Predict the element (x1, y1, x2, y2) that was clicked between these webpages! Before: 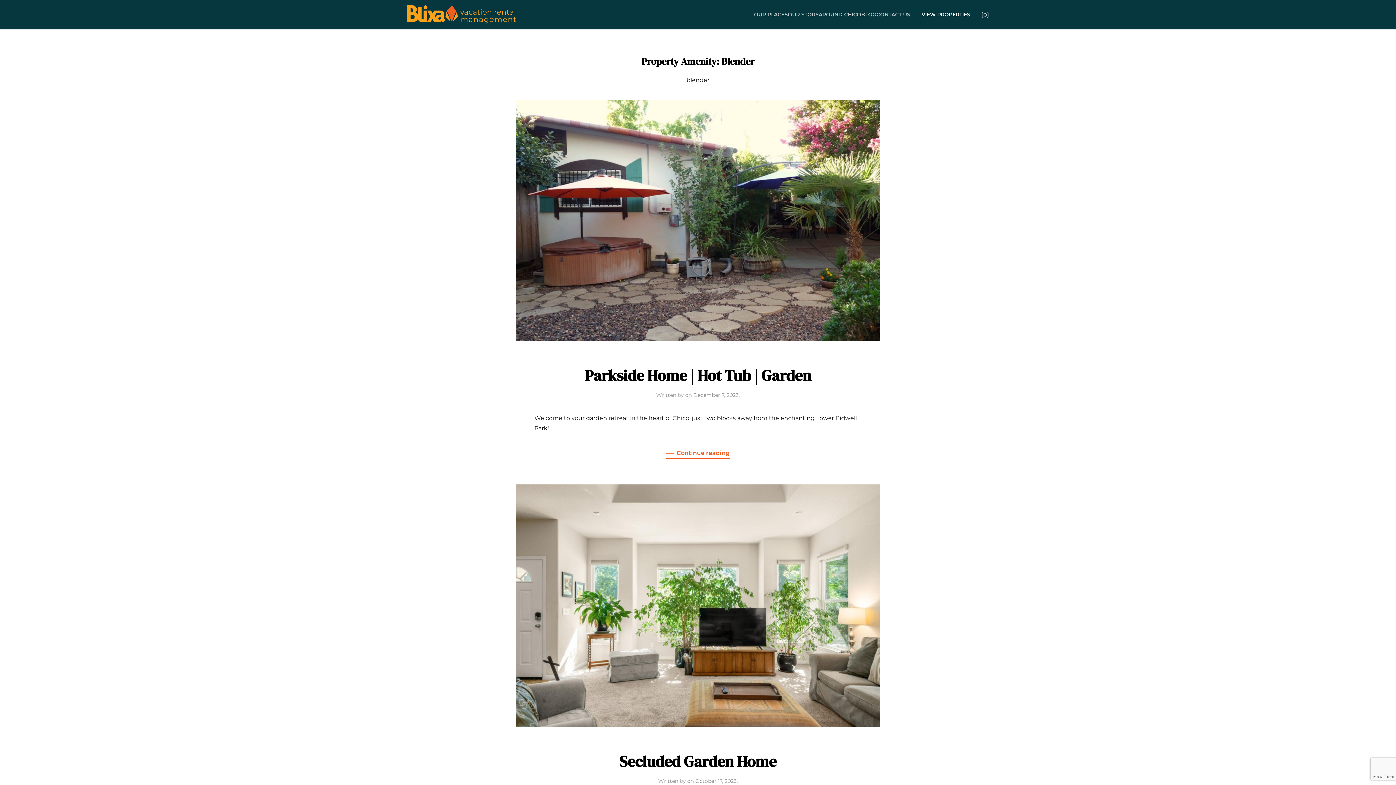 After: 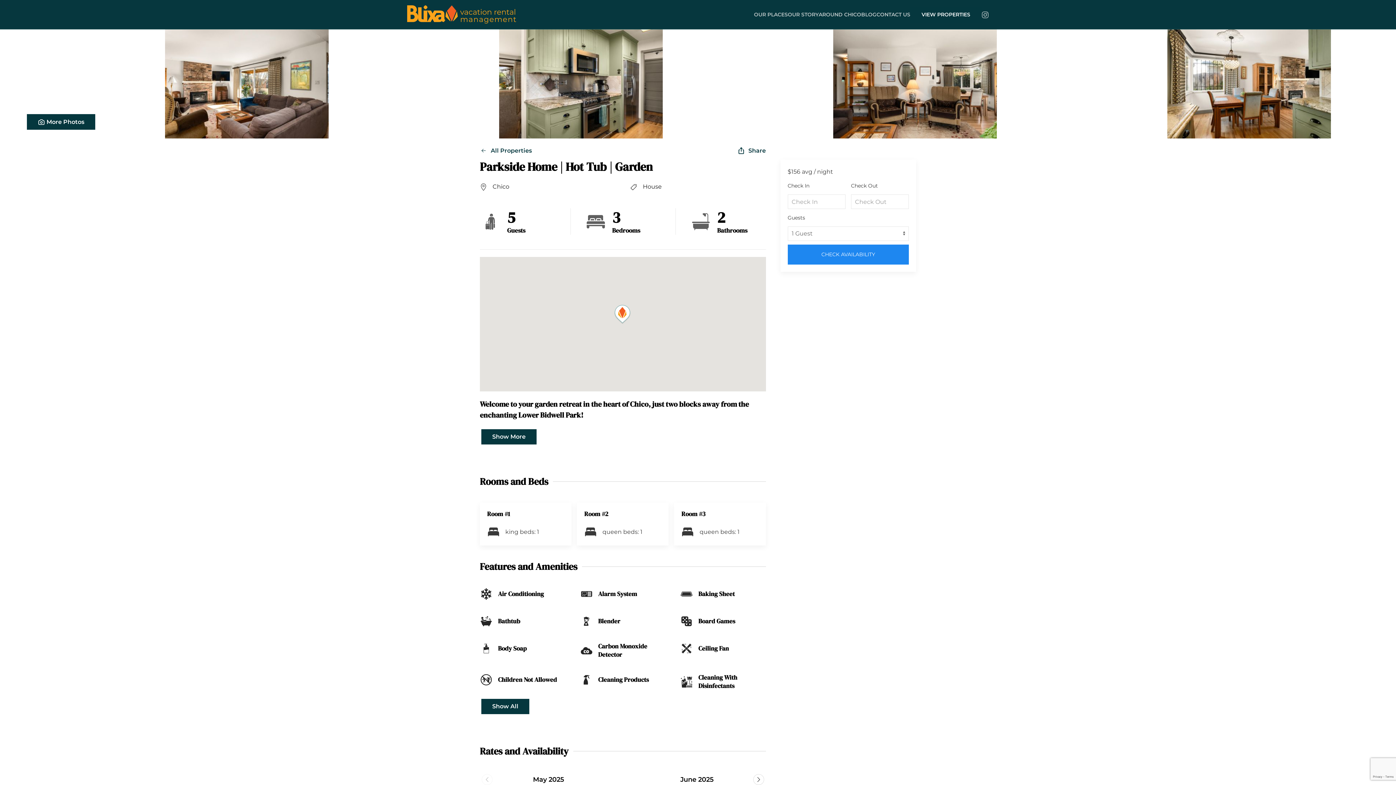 Action: label: Continue reading bbox: (666, 448, 729, 459)